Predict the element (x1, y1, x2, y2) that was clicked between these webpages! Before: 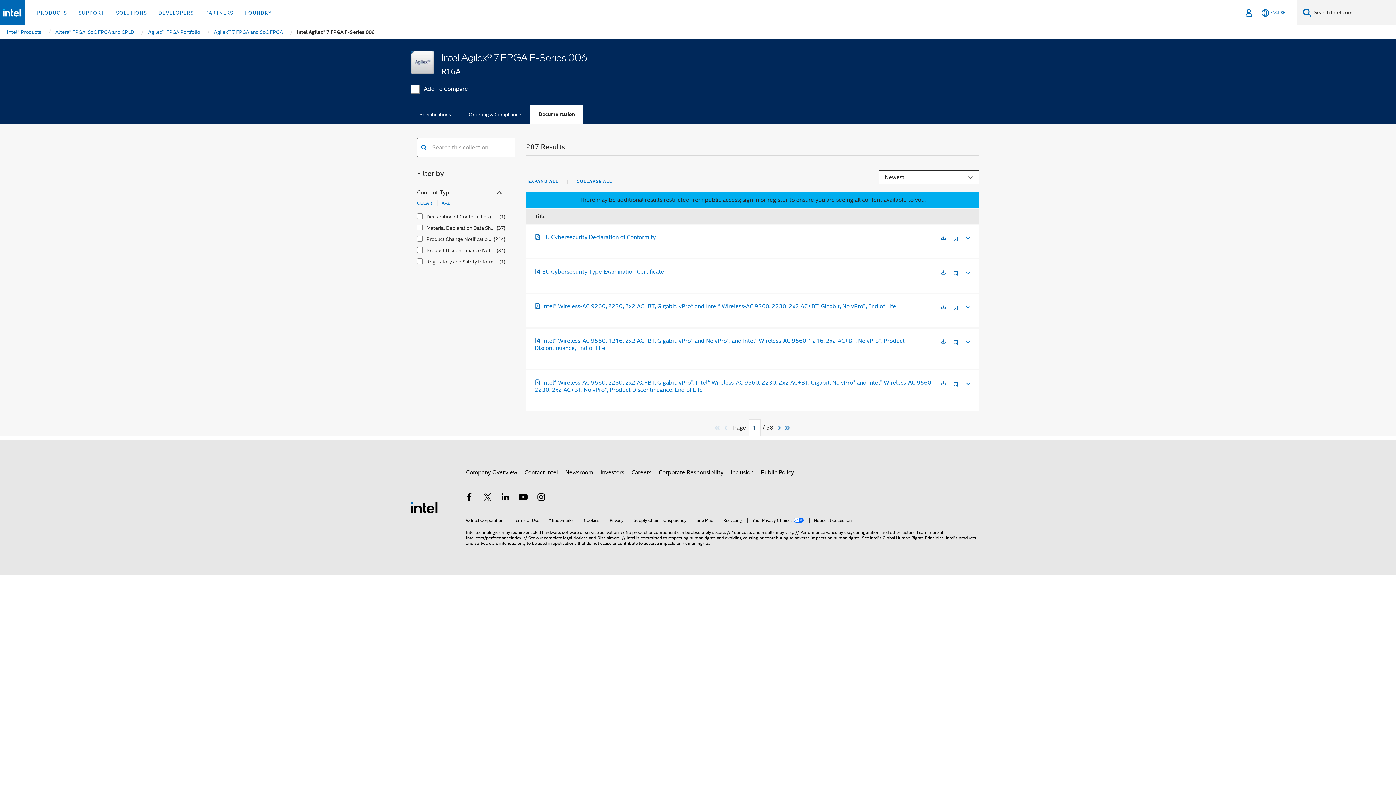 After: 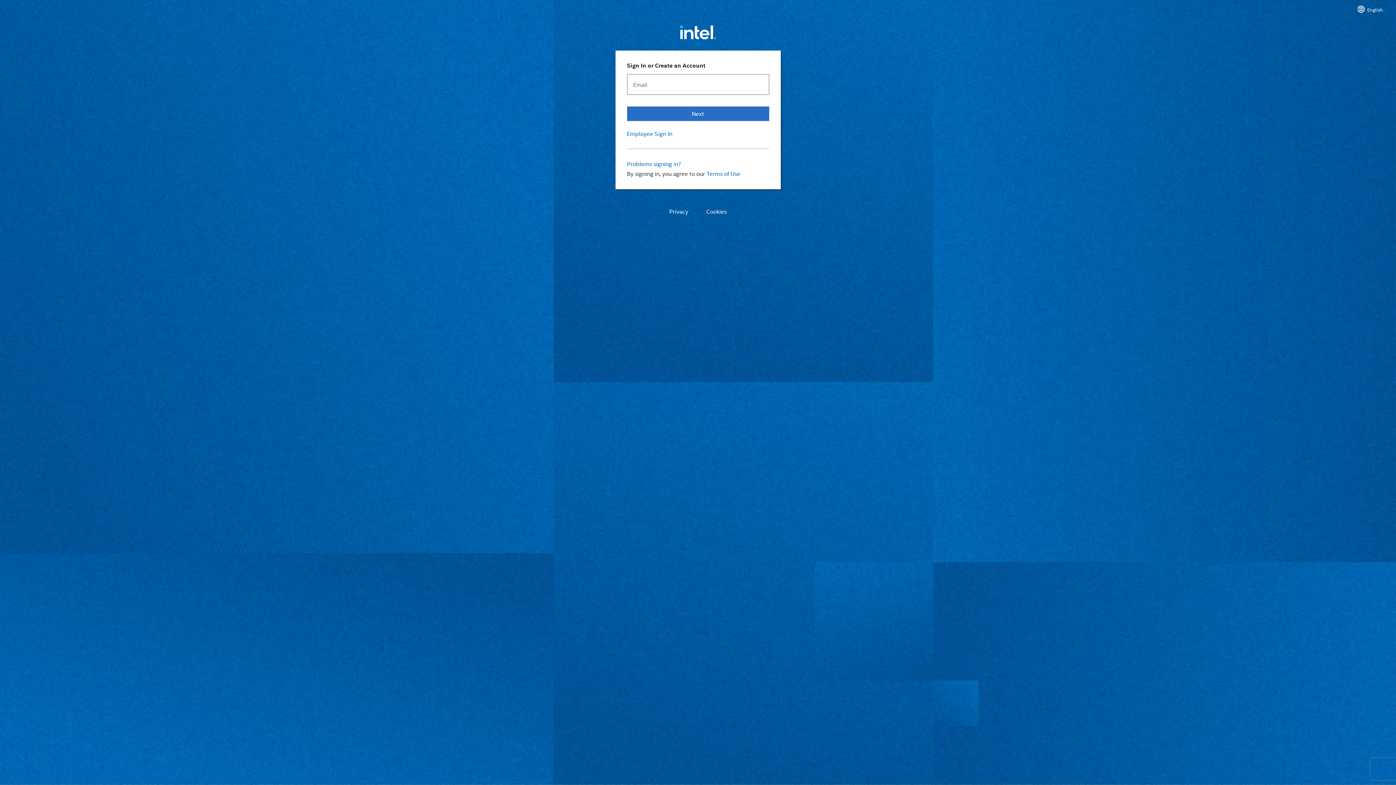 Action: bbox: (526, 192, 979, 207) label: There may be additional results restricted from public access; sign in or register to ensure you are seeing all content available to you.